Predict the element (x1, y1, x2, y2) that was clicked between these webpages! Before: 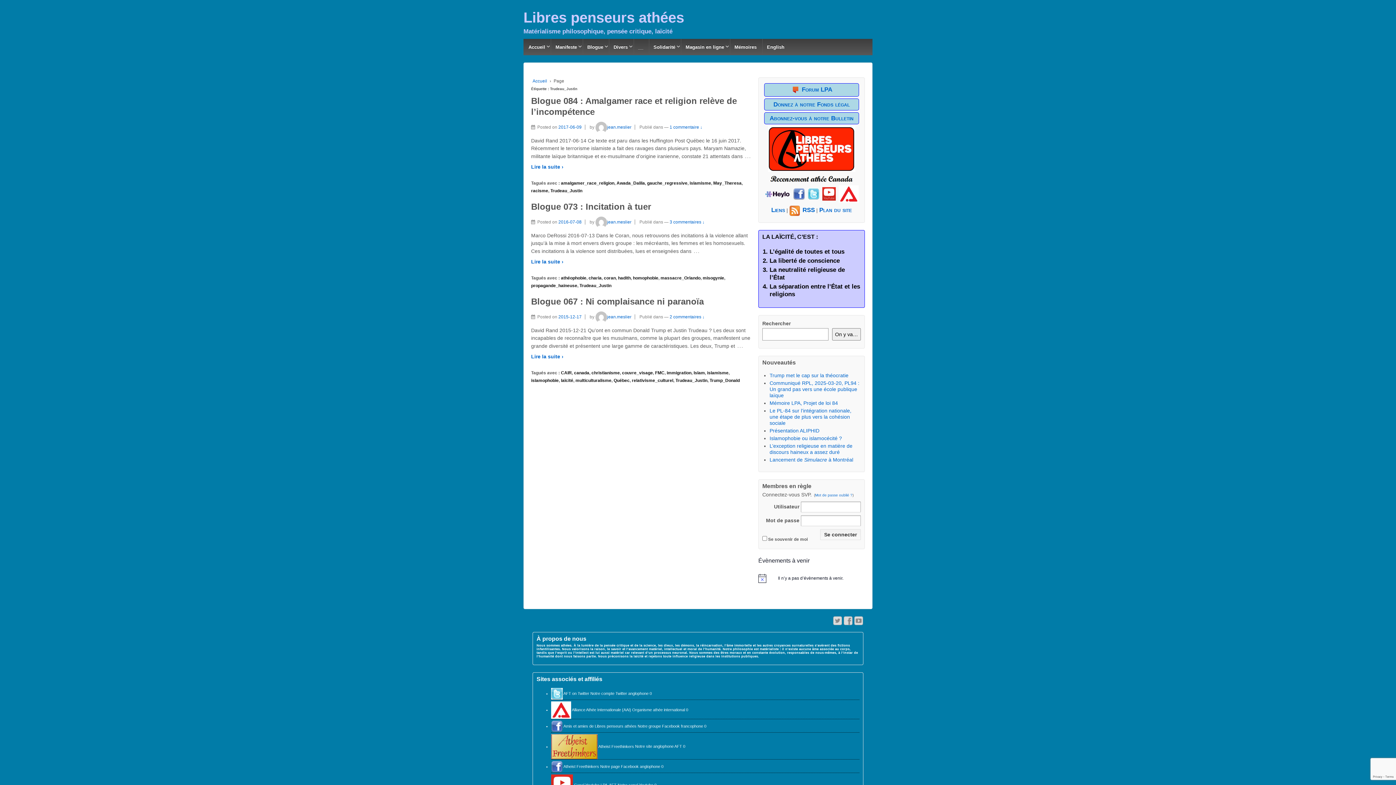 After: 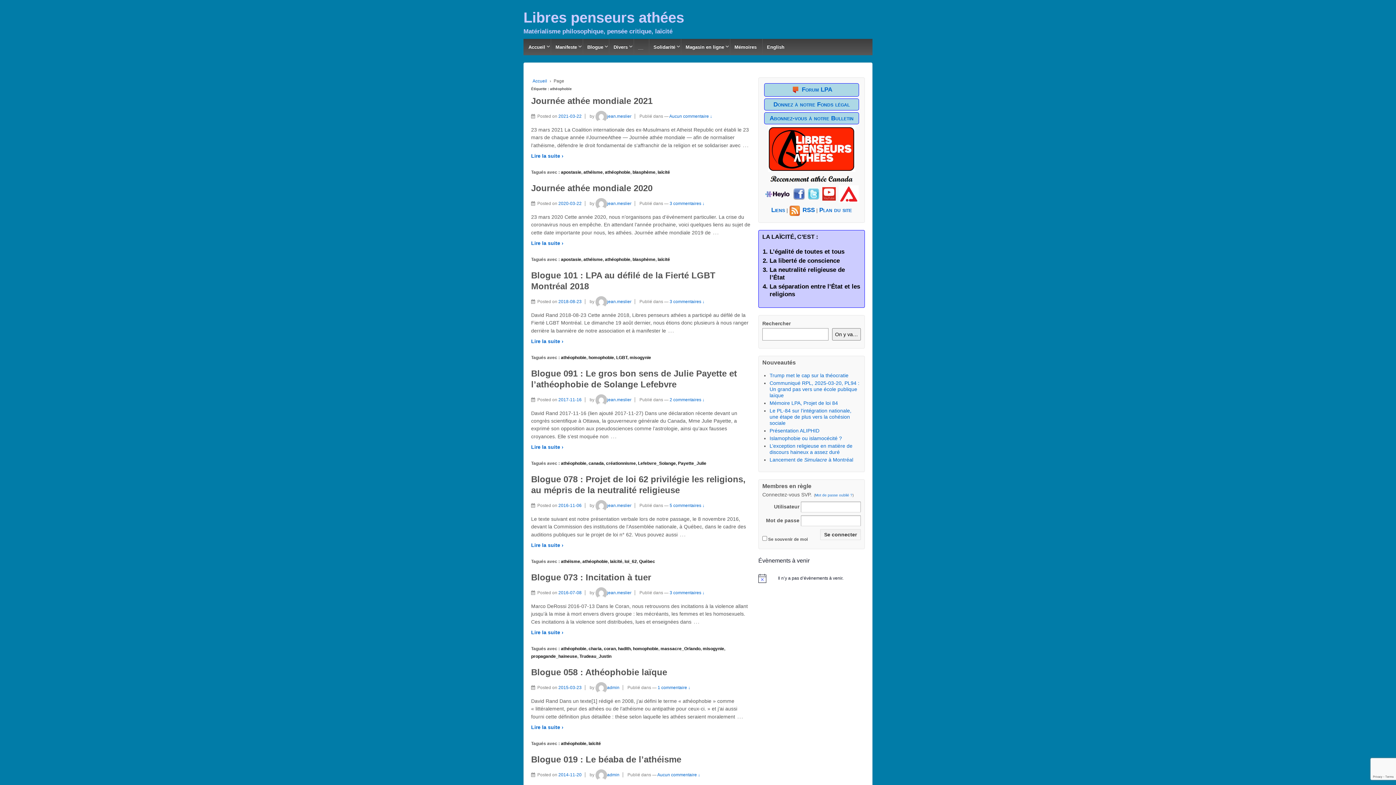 Action: label: athéophobie bbox: (561, 275, 586, 280)